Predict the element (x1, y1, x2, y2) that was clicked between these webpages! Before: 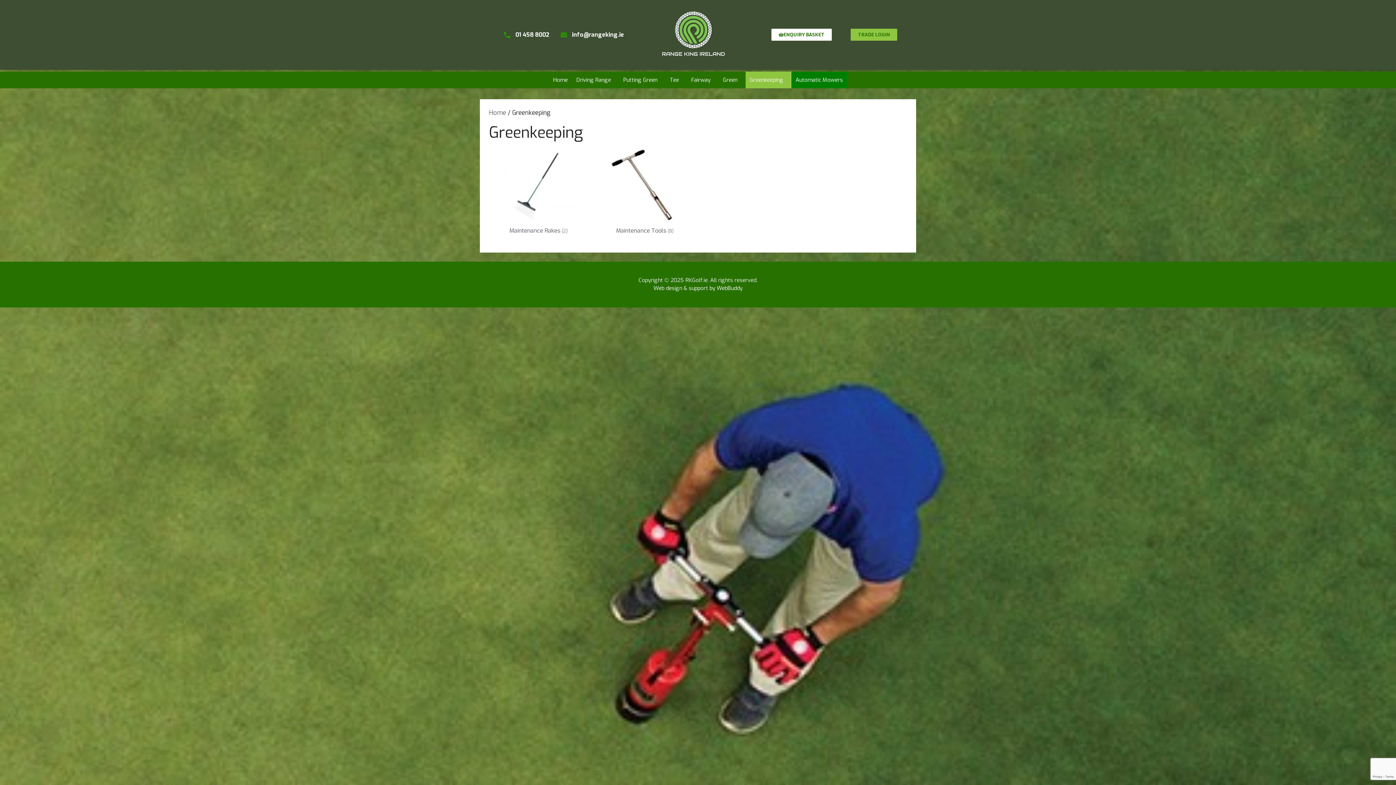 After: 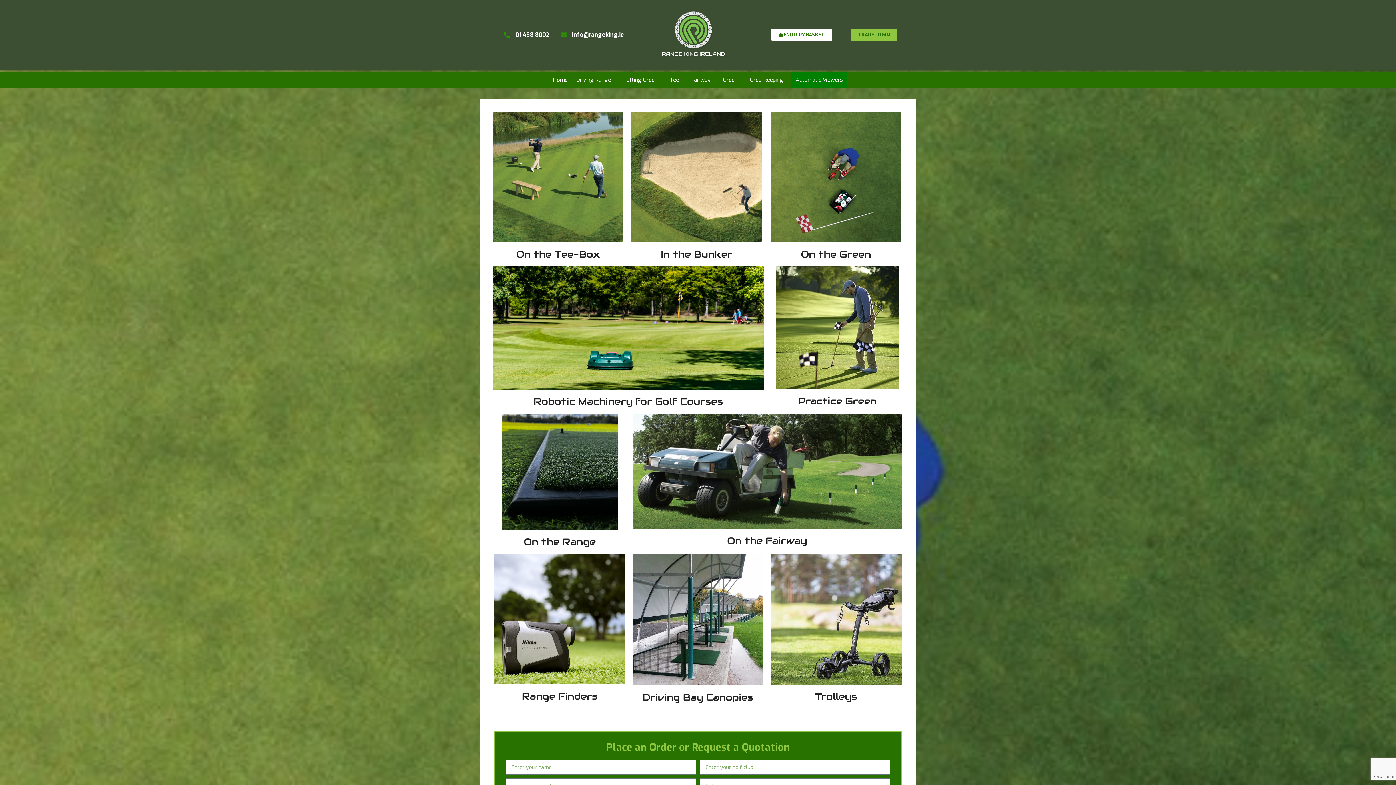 Action: label: Home bbox: (548, 71, 572, 88)